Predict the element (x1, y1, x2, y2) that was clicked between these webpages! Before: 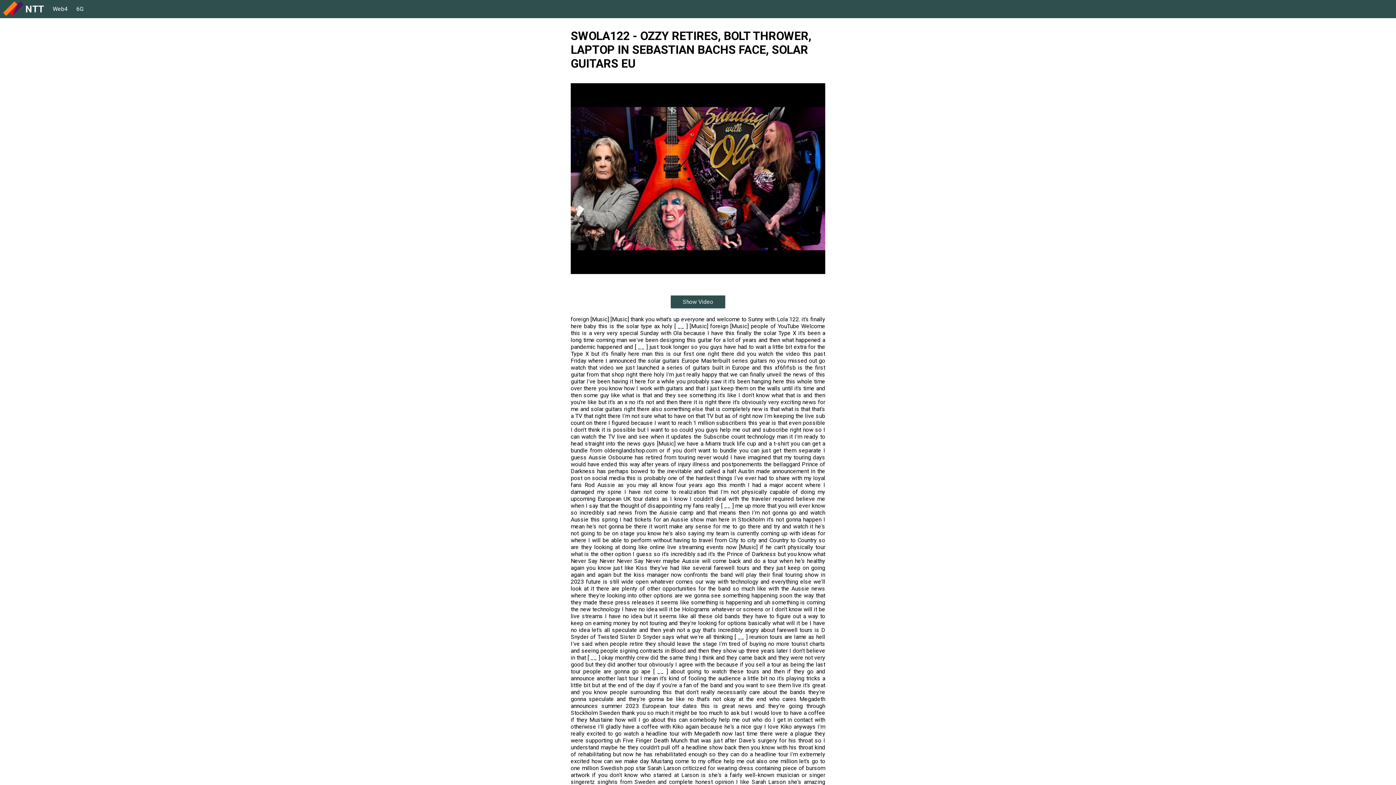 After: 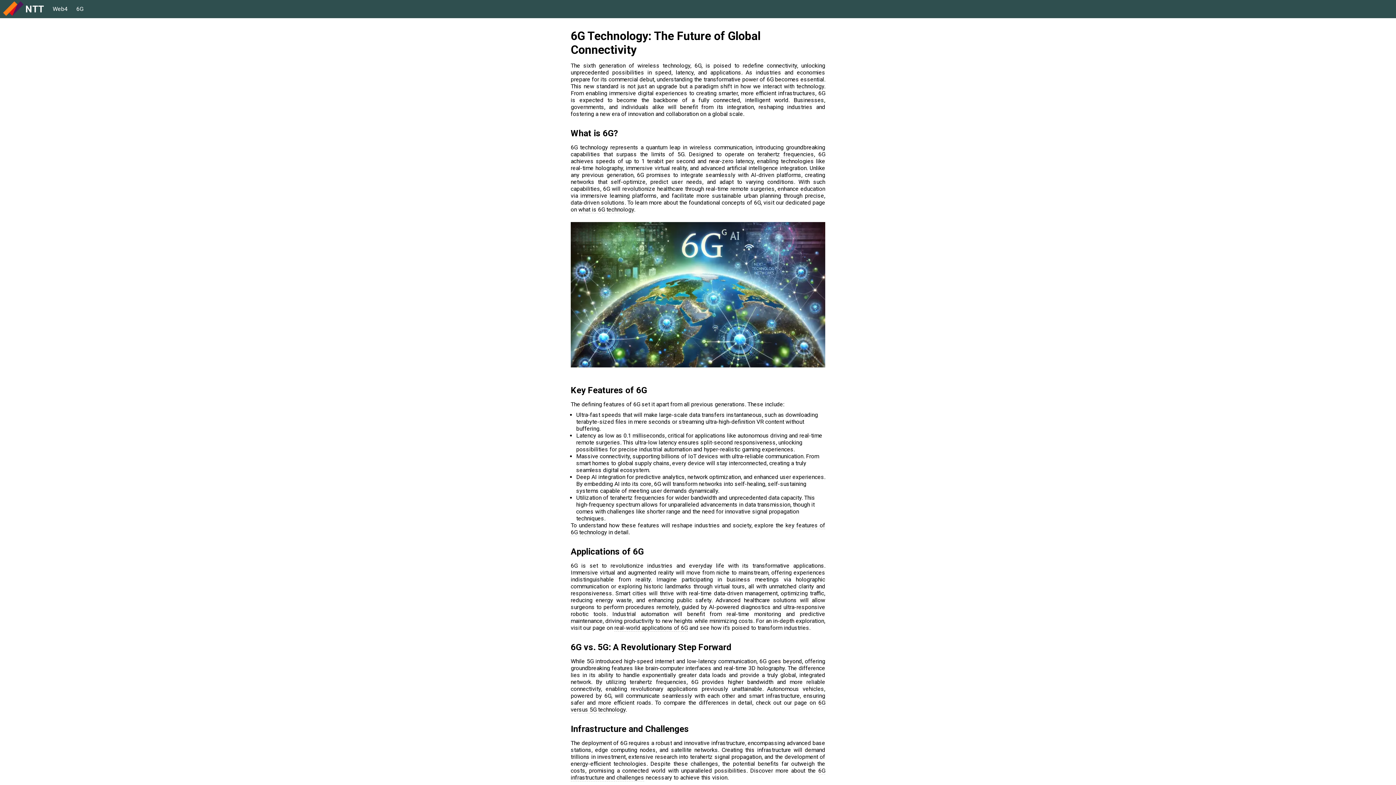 Action: label: 6G bbox: (72, 0, 86, 18)